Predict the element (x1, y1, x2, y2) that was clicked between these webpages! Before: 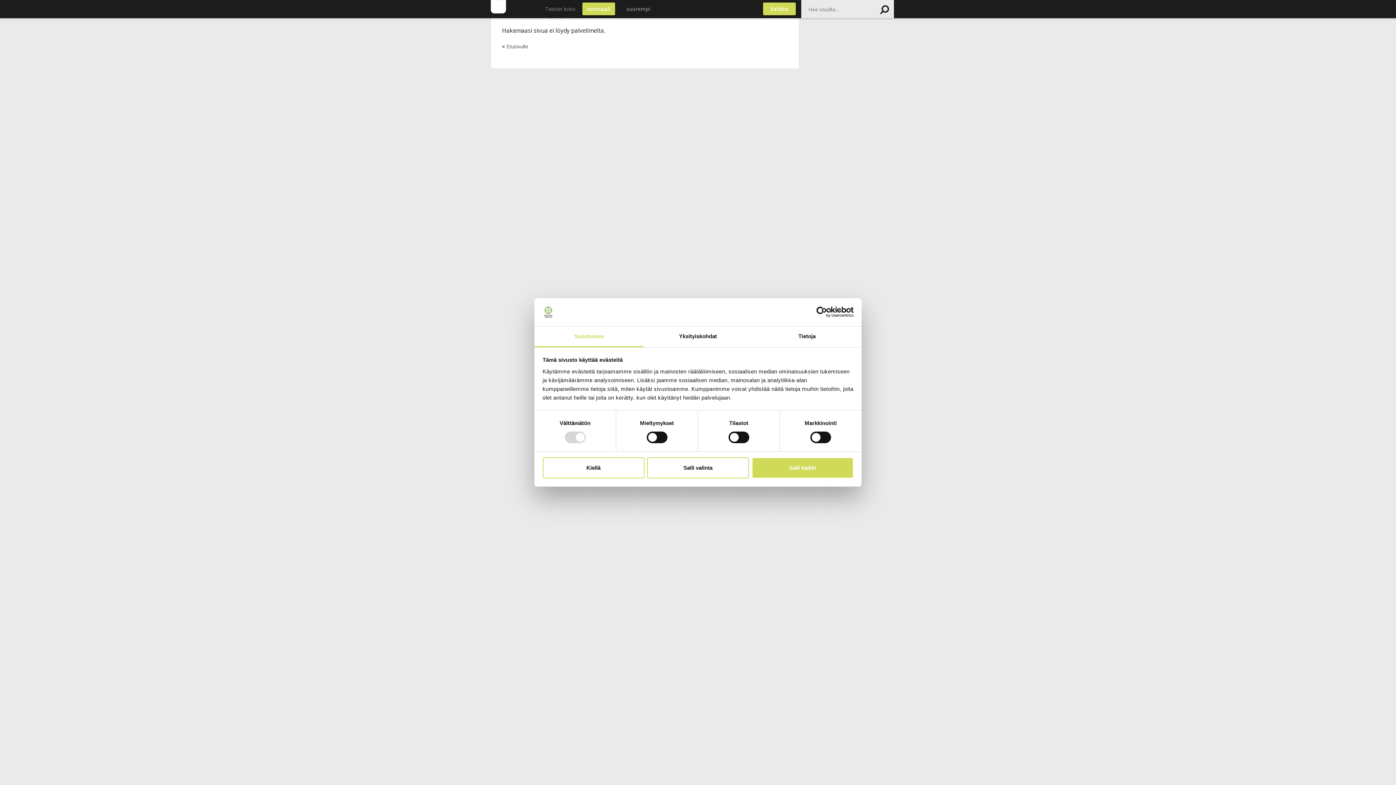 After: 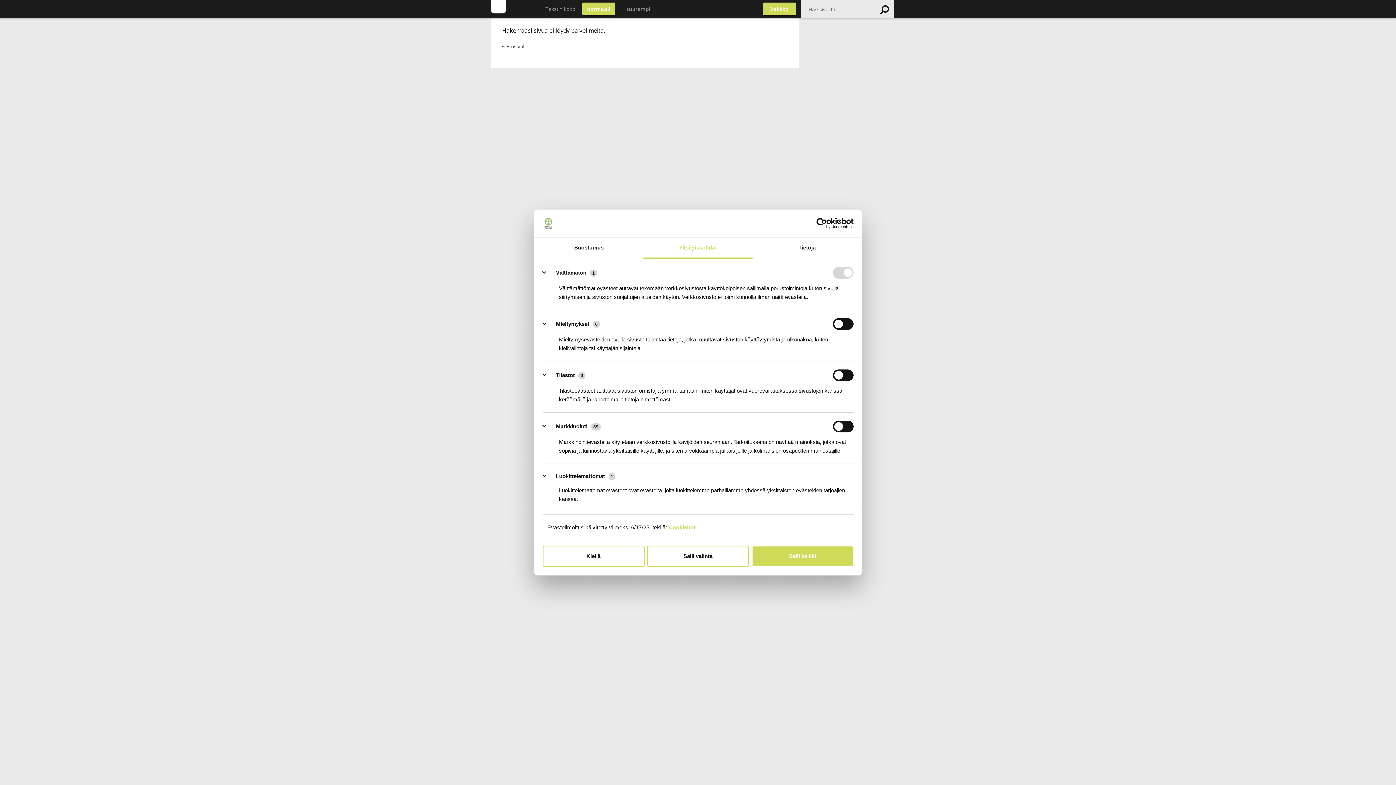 Action: bbox: (643, 326, 752, 347) label: Yksityiskohdat